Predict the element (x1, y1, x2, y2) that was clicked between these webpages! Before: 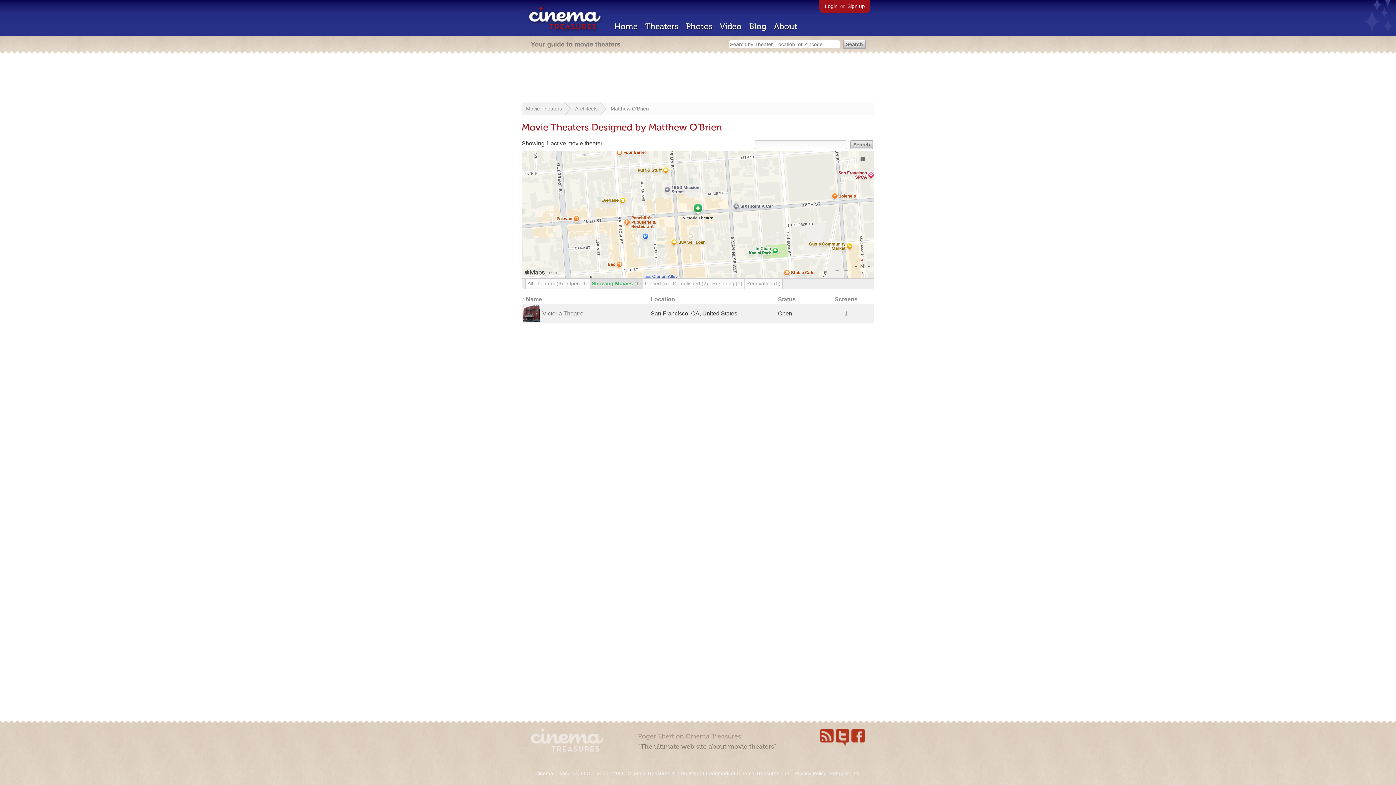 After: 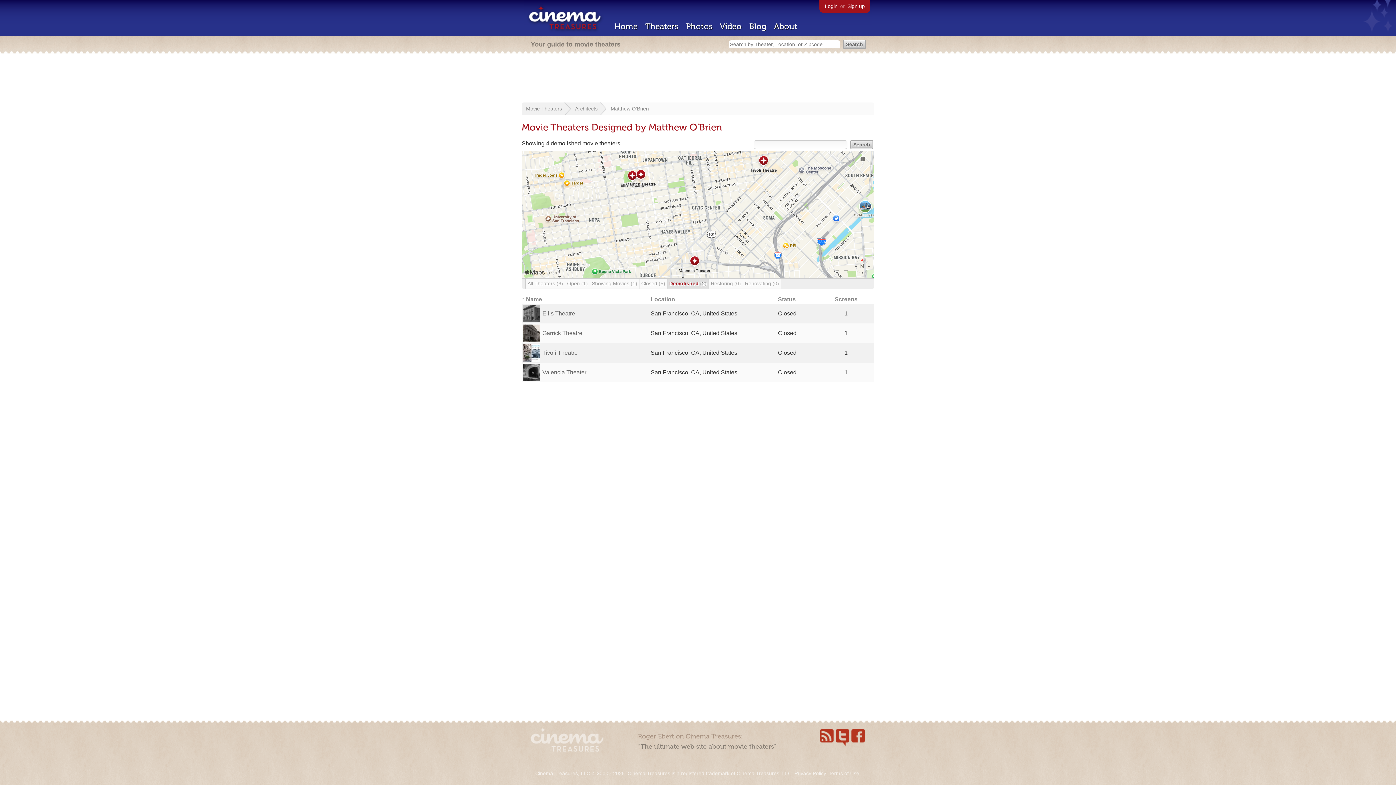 Action: bbox: (671, 278, 710, 288) label: Demolished (2)